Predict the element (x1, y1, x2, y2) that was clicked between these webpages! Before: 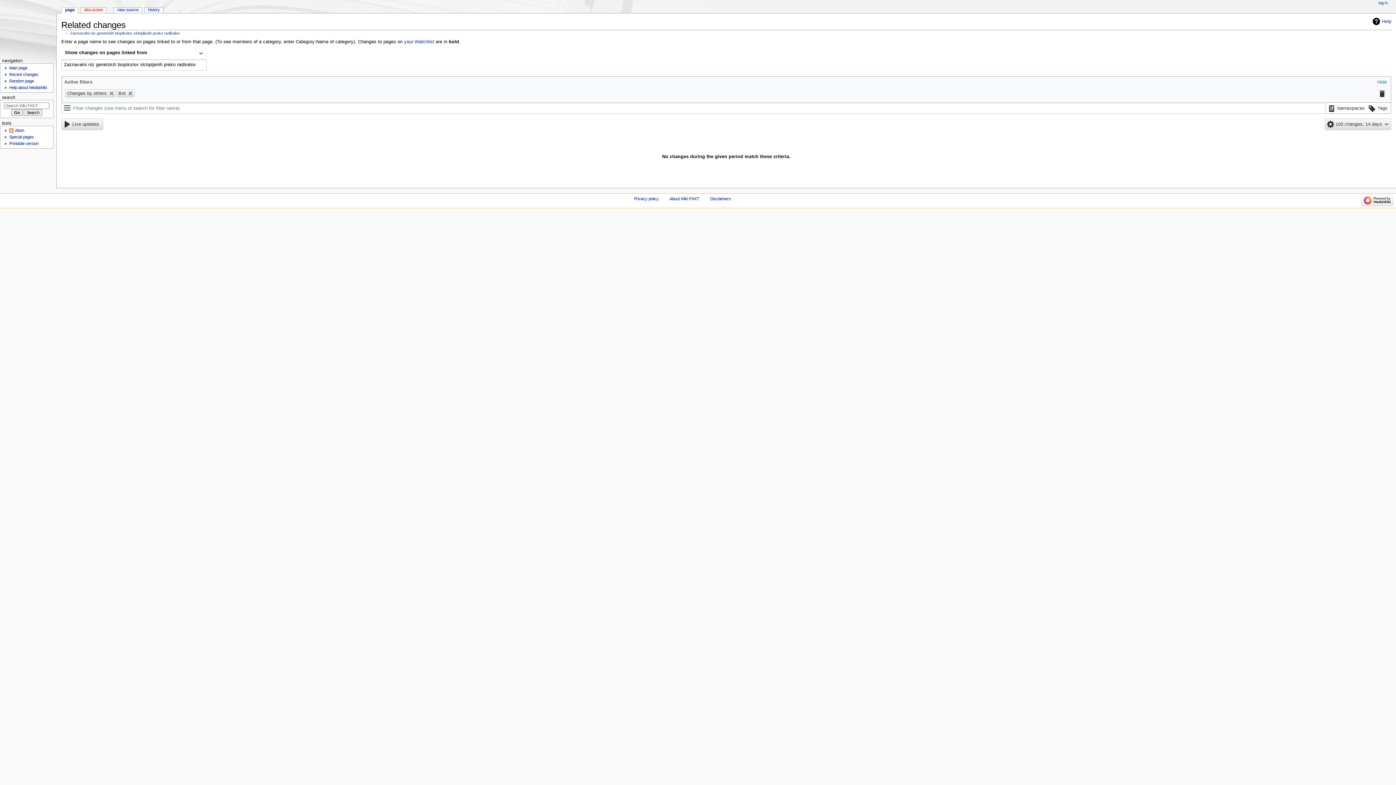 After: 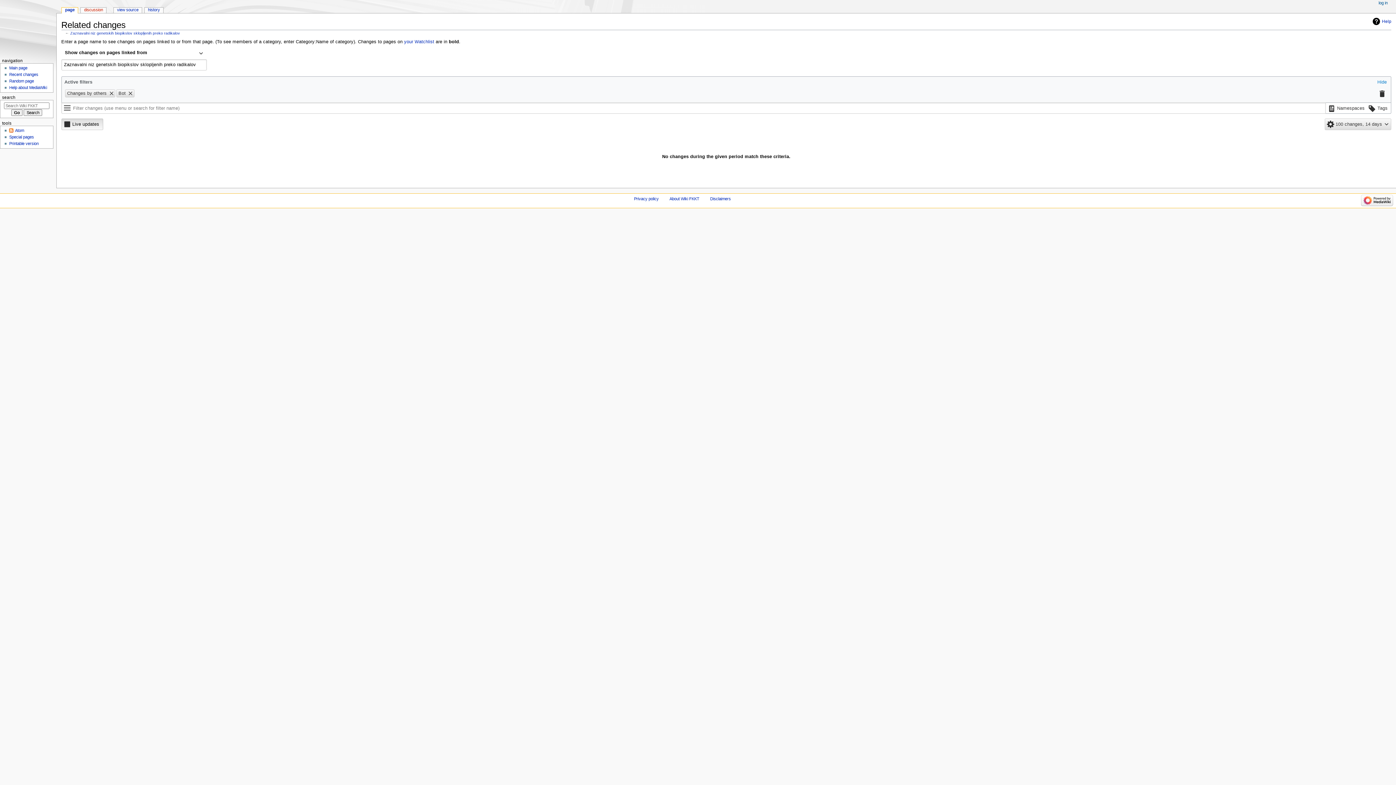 Action: label: Live updates bbox: (61, 118, 103, 130)